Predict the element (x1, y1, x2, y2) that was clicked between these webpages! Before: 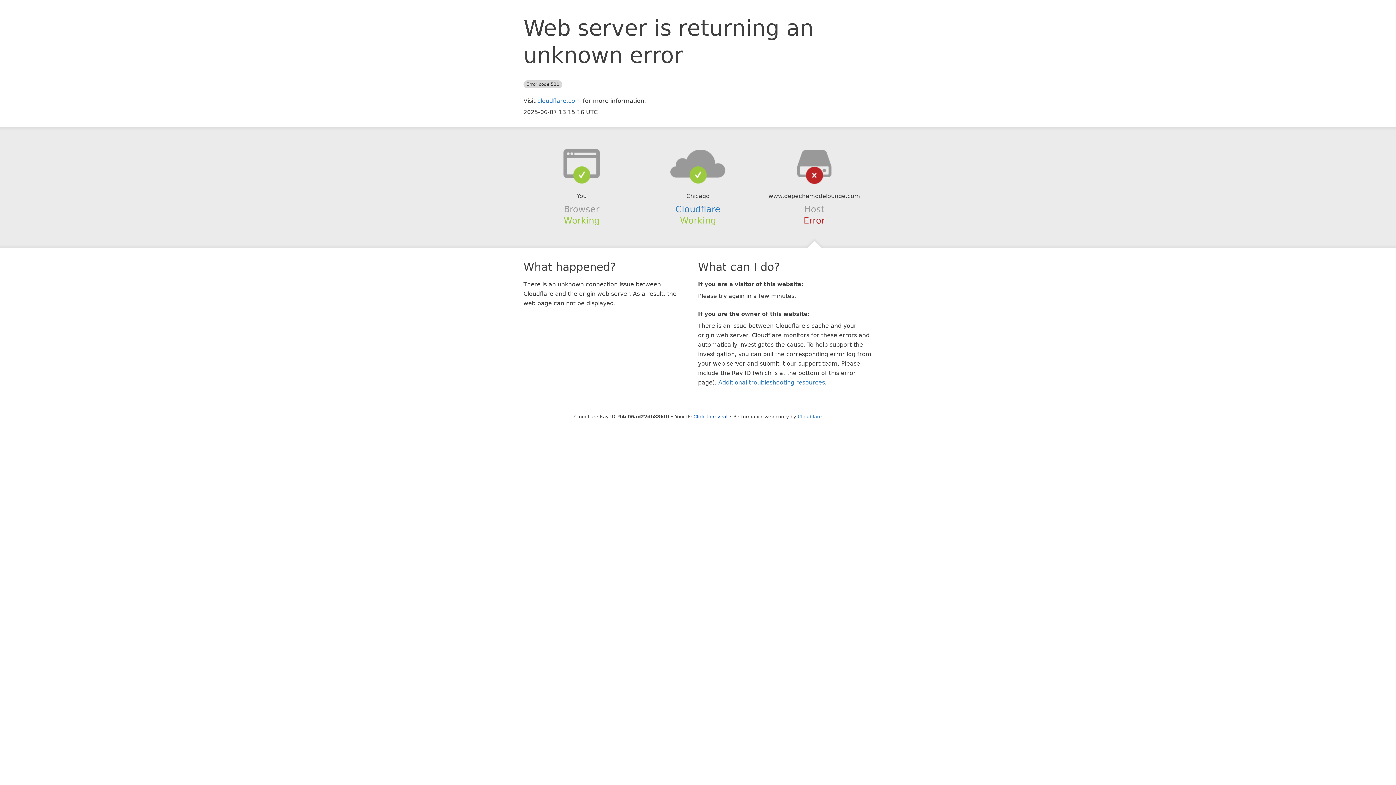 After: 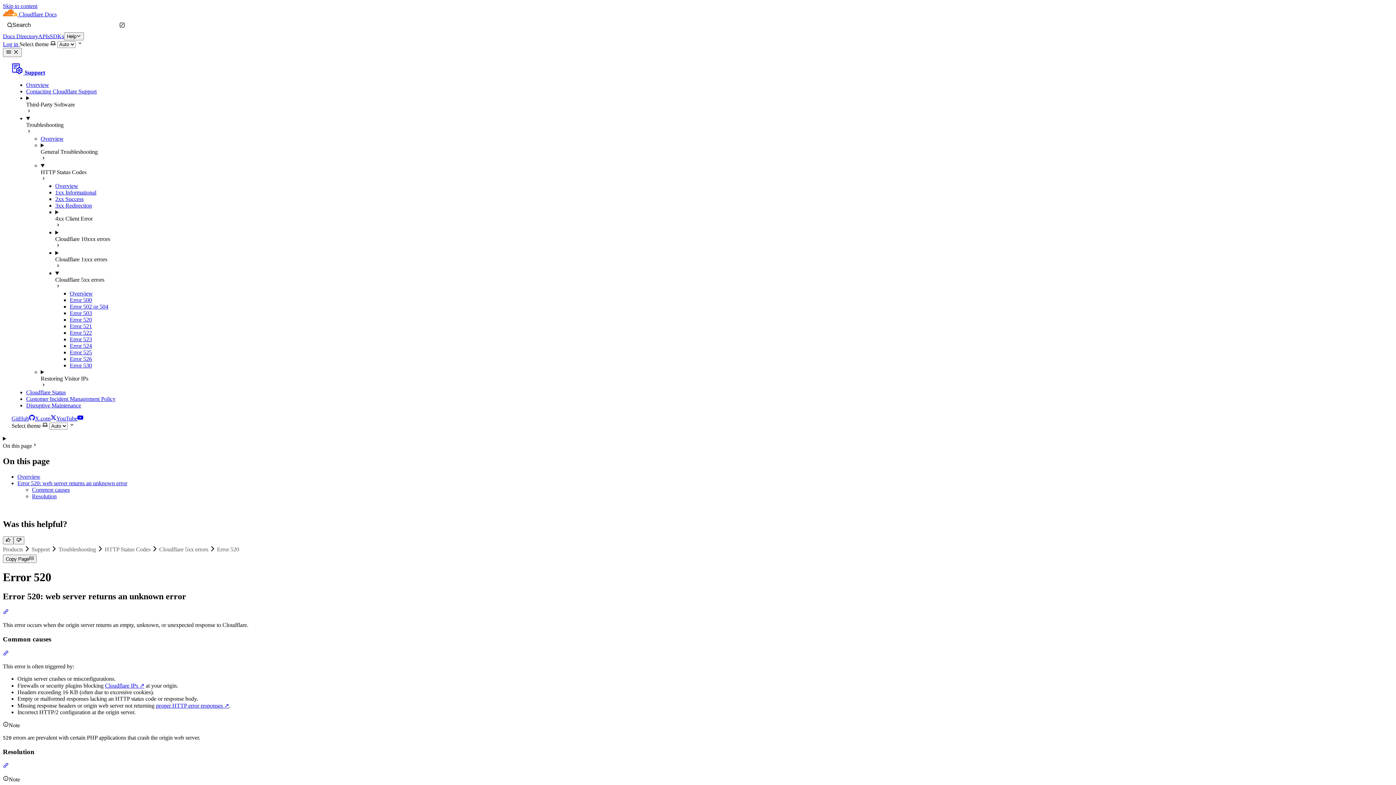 Action: label: Additional troubleshooting resources bbox: (718, 379, 825, 386)